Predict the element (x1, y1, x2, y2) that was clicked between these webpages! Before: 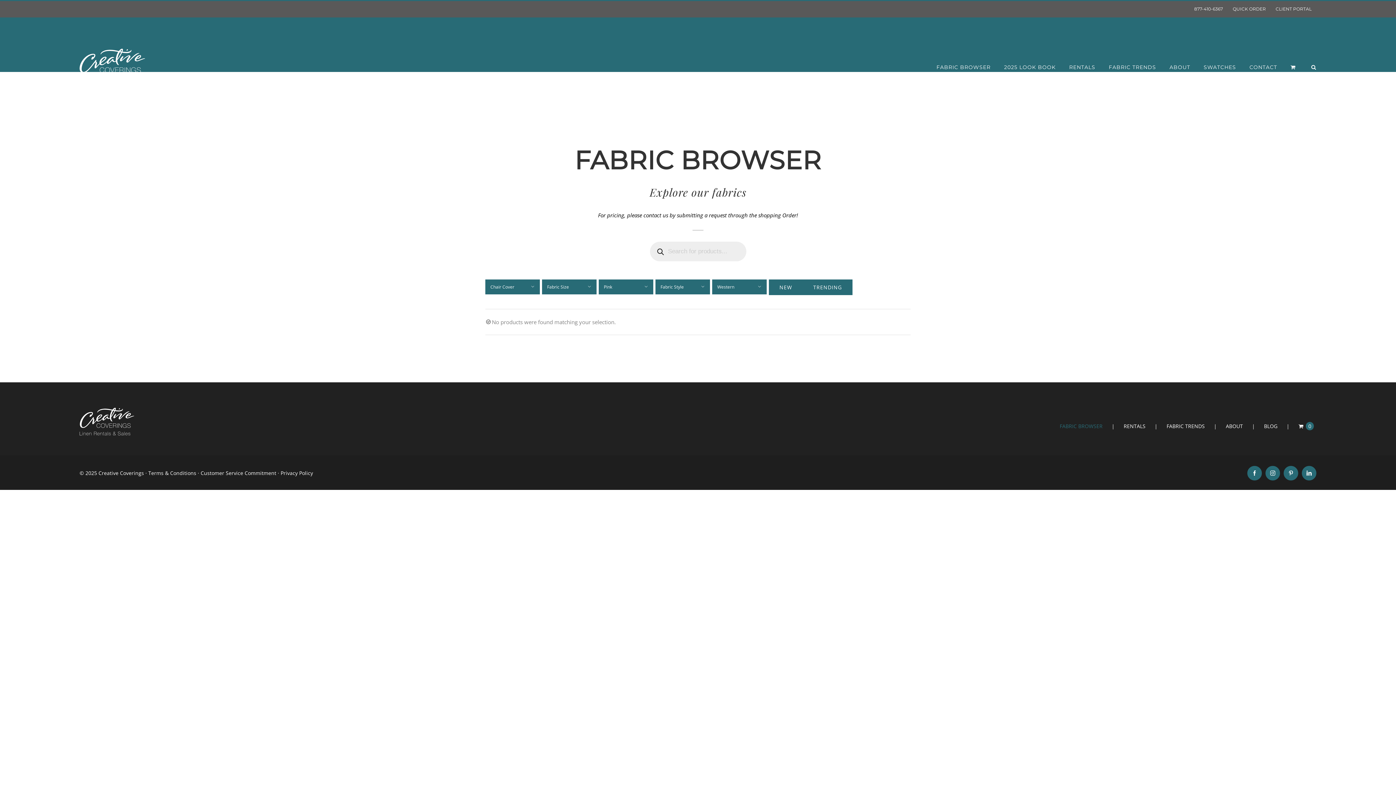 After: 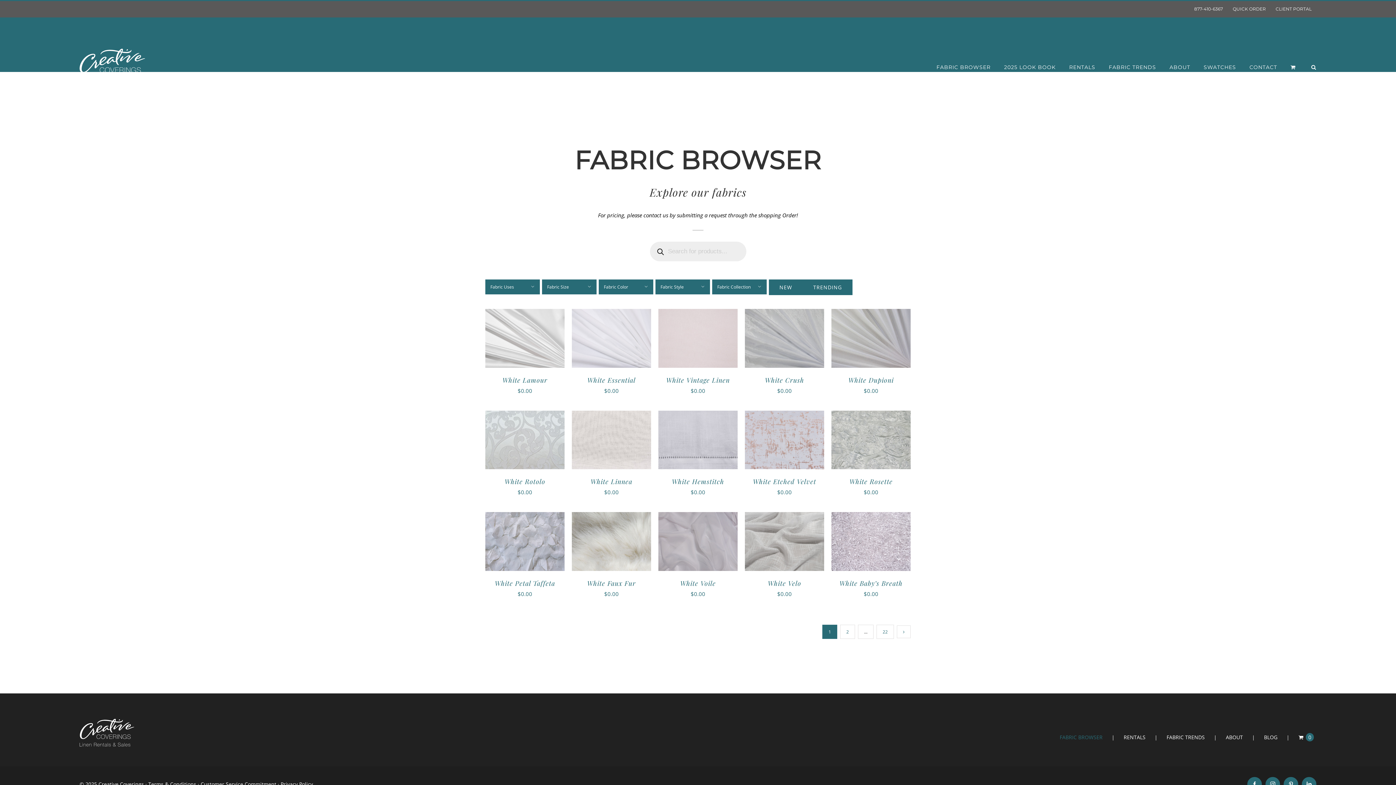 Action: label: FABRIC BROWSER bbox: (936, 51, 990, 82)